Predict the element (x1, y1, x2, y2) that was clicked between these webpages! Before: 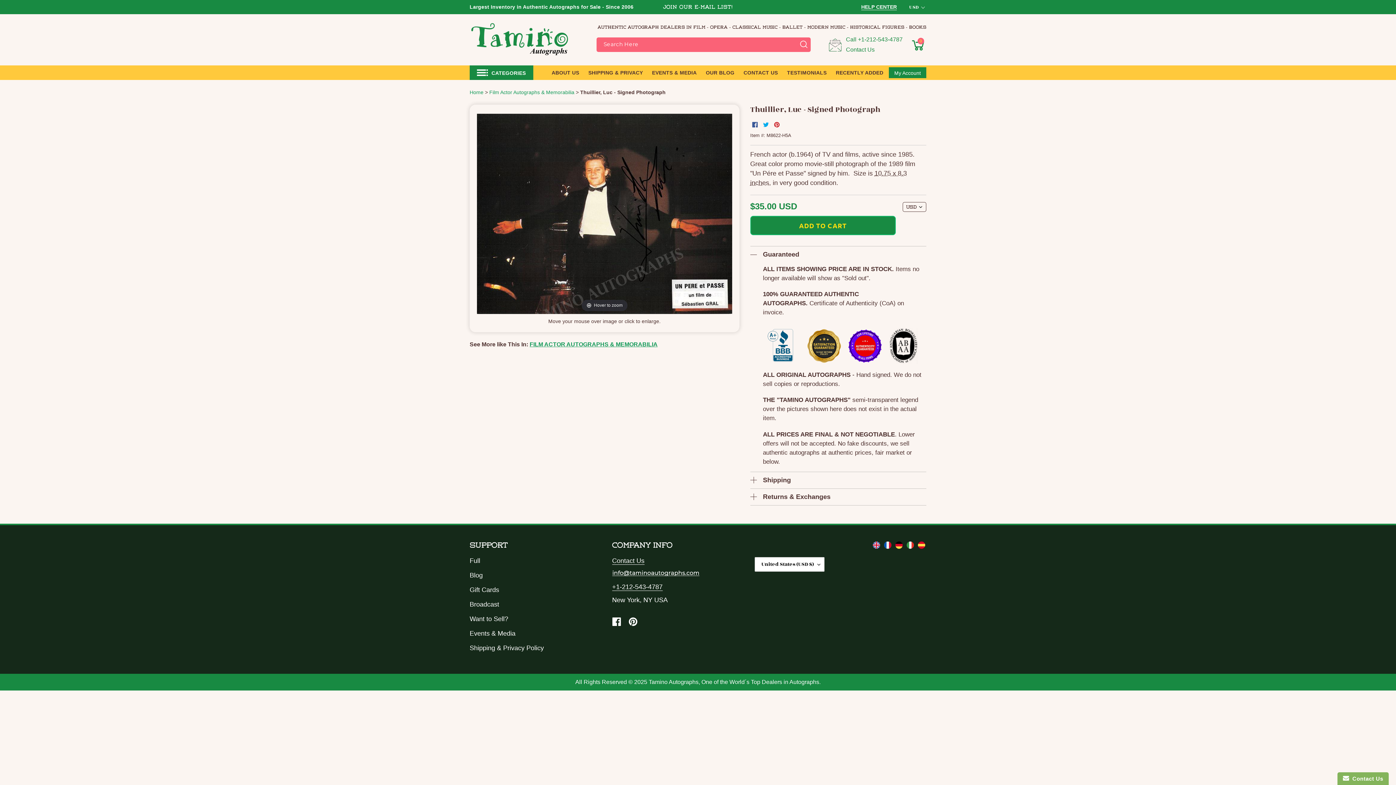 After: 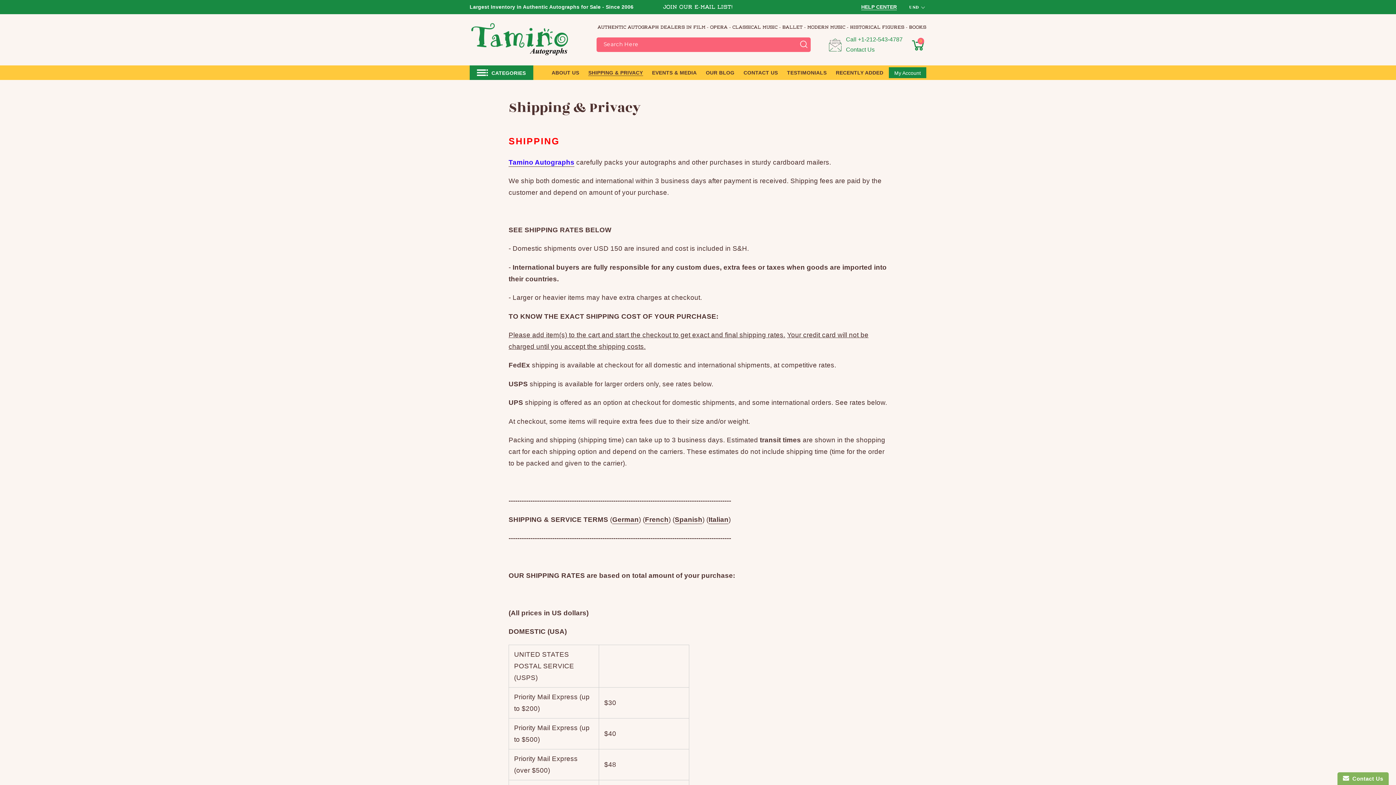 Action: label: SHIPPING & PRIVACY bbox: (584, 66, 646, 78)